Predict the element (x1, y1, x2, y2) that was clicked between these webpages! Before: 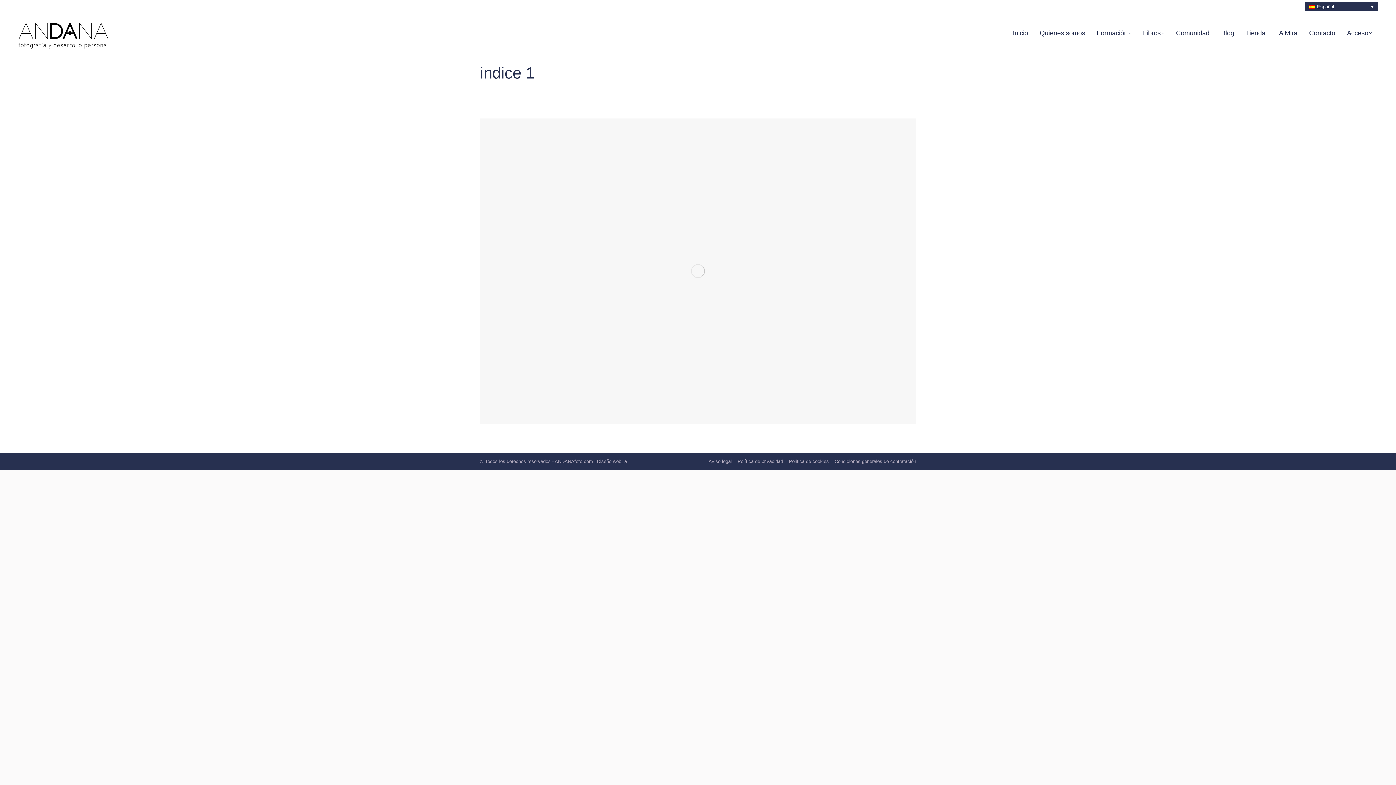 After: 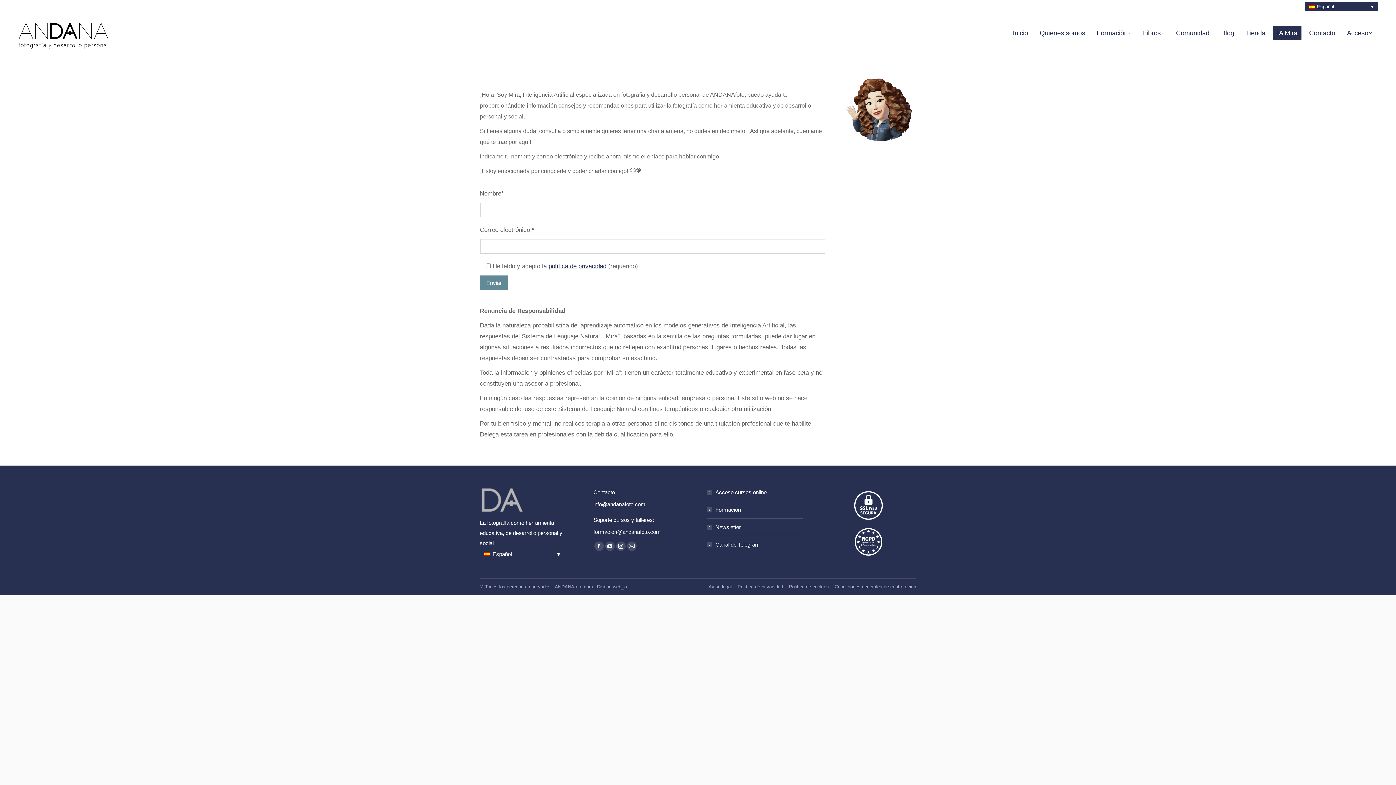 Action: label: IA Mira bbox: (1273, 26, 1301, 40)